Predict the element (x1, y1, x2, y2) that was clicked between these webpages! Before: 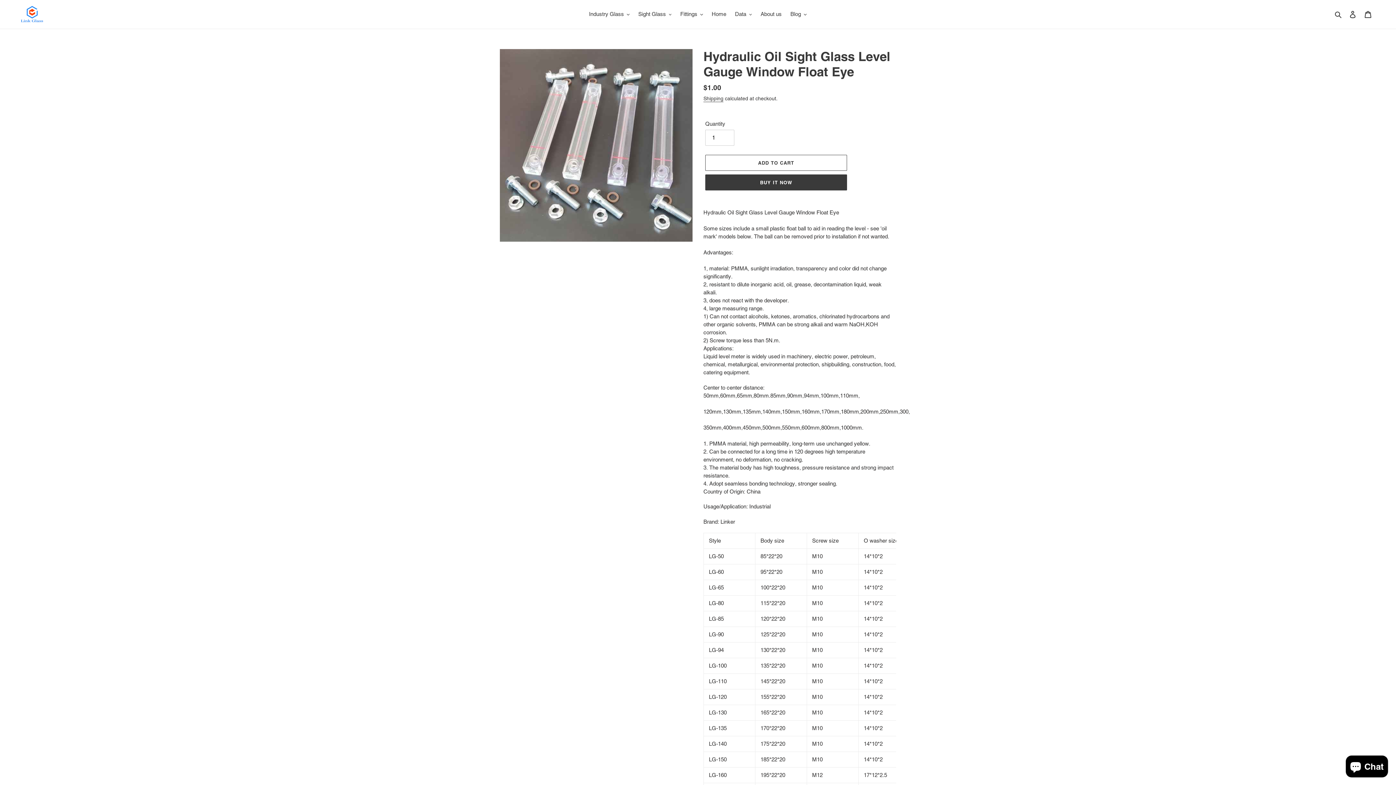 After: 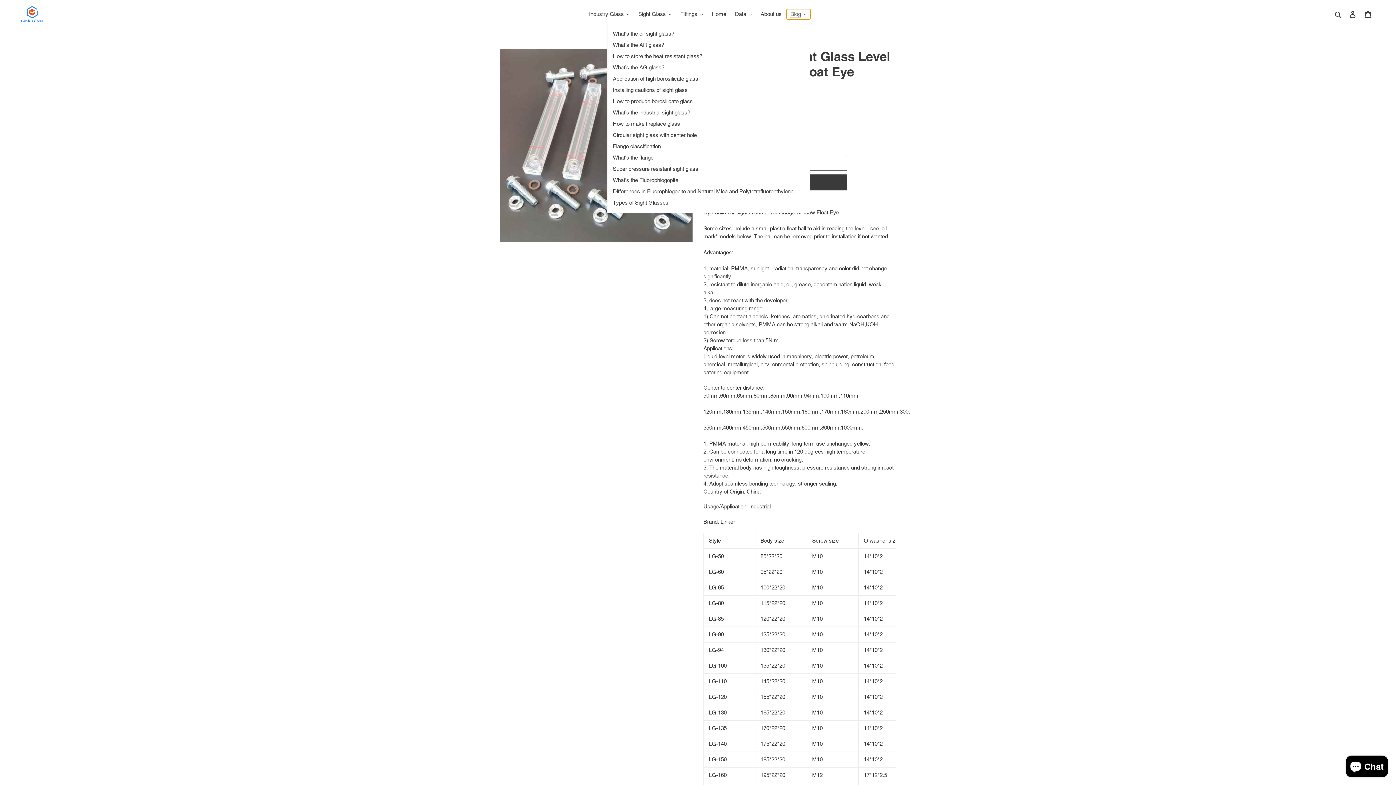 Action: bbox: (787, 9, 810, 19) label: Blog